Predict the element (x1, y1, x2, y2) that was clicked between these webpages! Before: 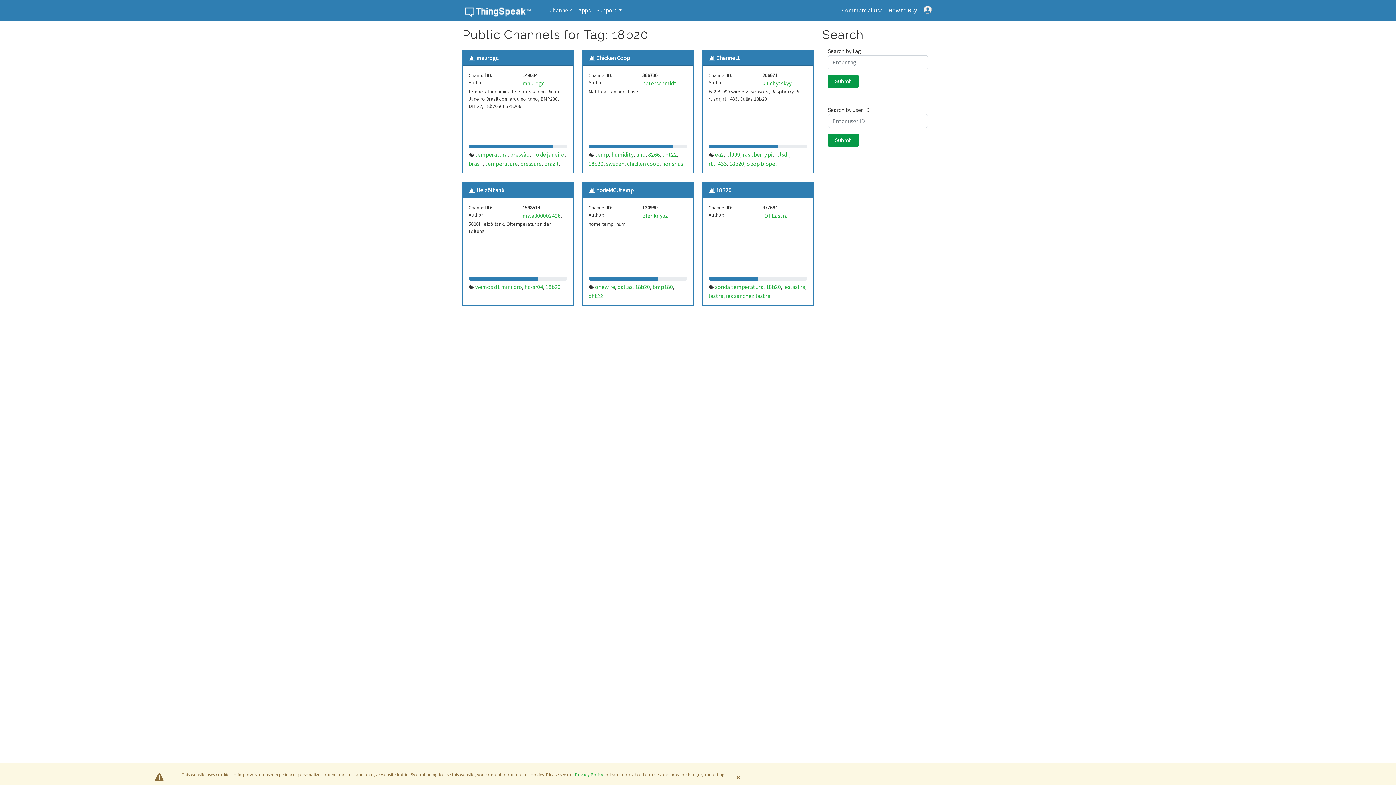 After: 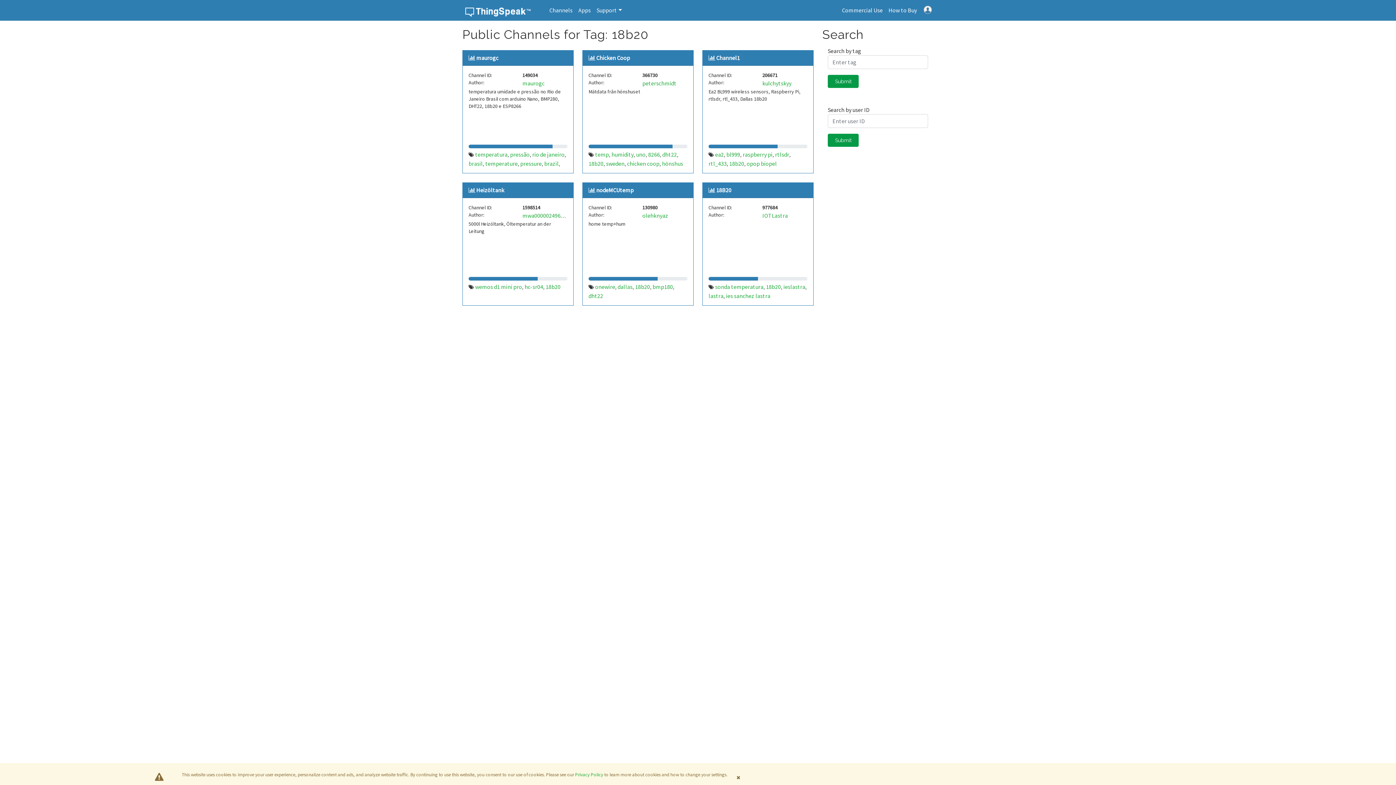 Action: label: IOTLastra bbox: (762, 212, 788, 219)